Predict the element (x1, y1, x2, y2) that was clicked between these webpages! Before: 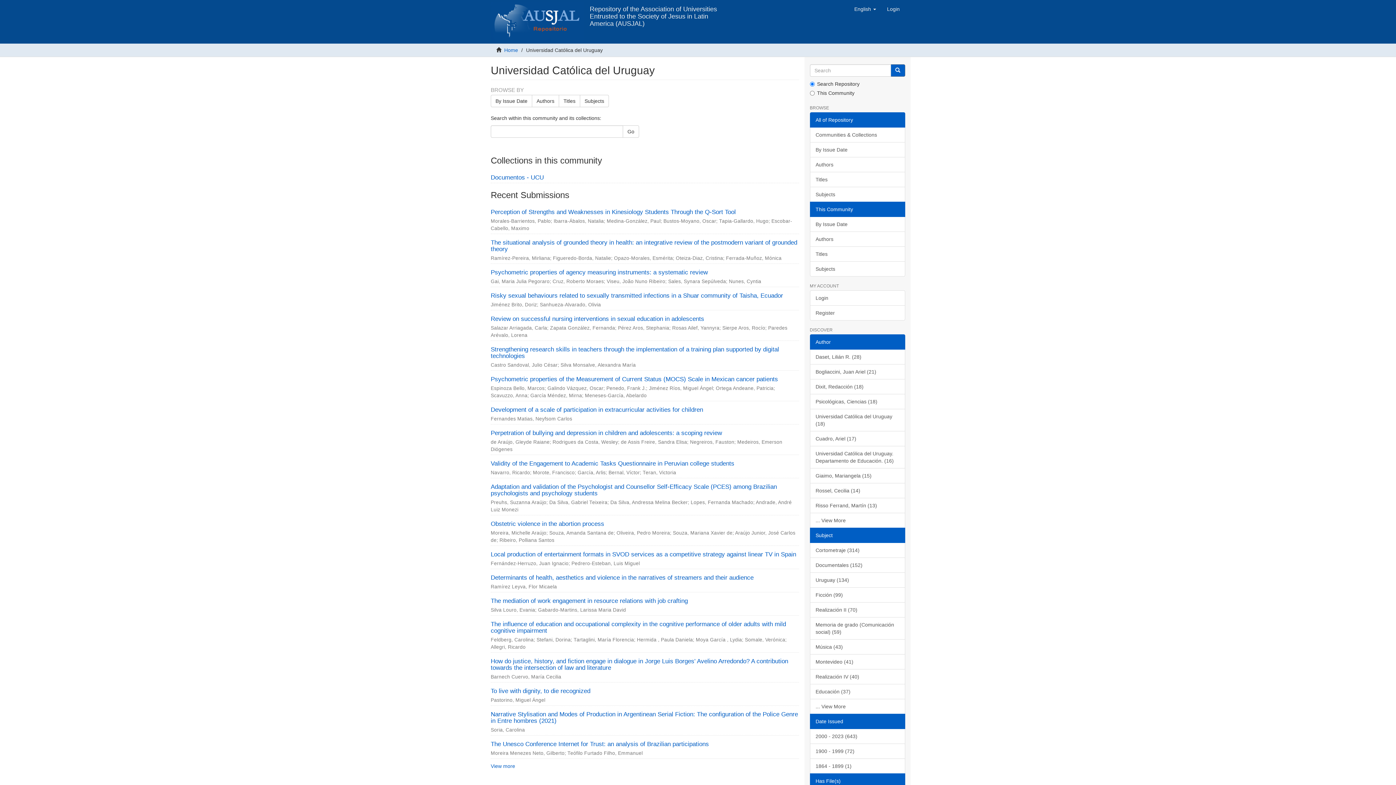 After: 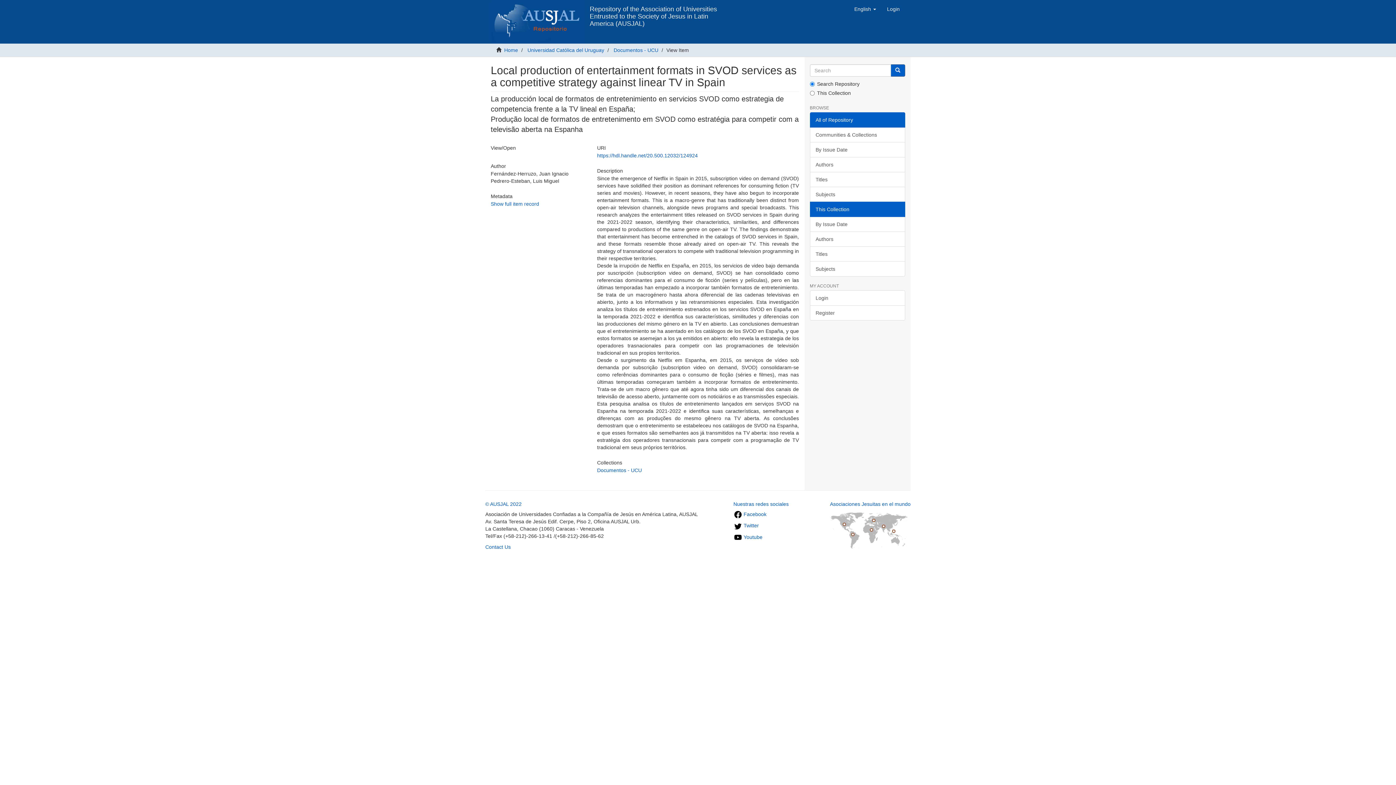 Action: label: Local production of entertainment formats in SVOD services as a competitive strategy against linear TV in Spain bbox: (490, 551, 796, 558)